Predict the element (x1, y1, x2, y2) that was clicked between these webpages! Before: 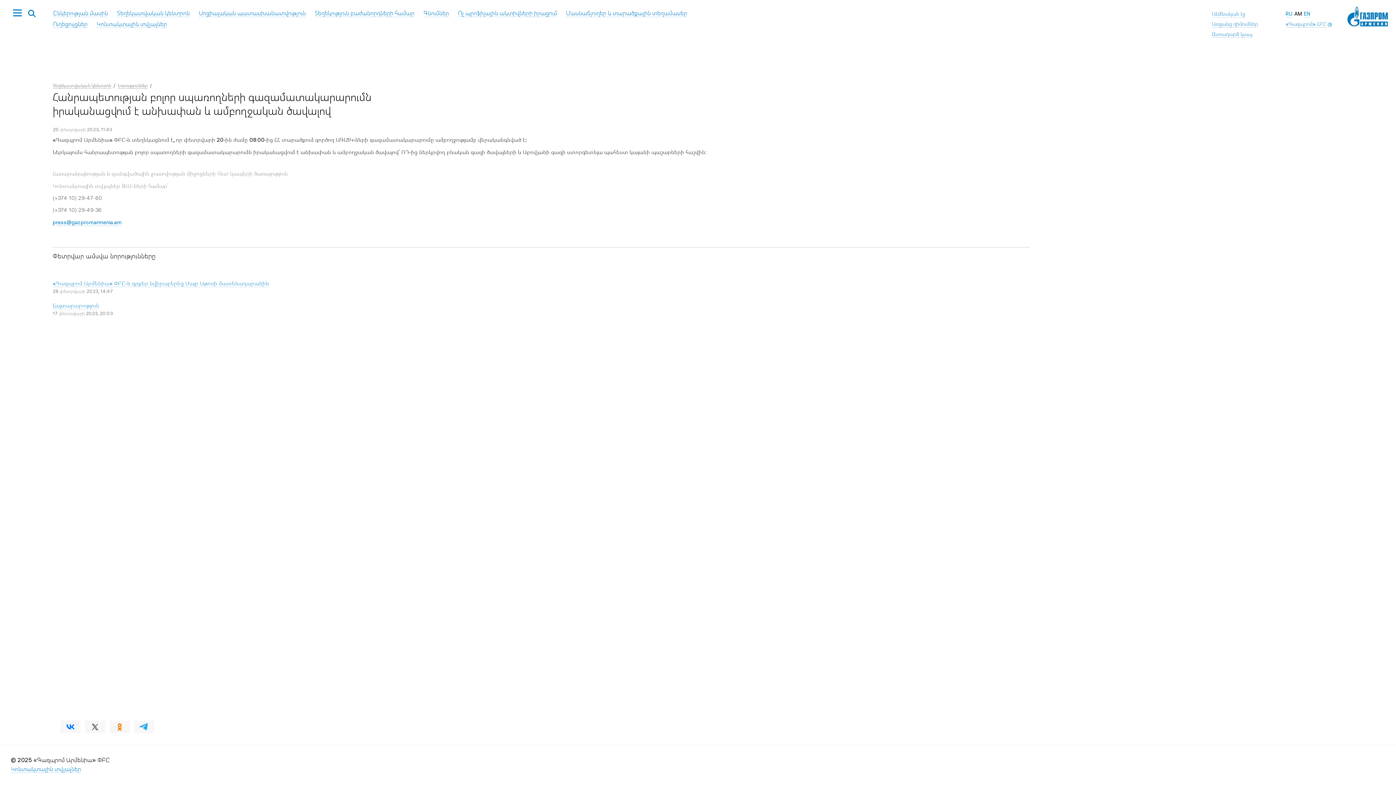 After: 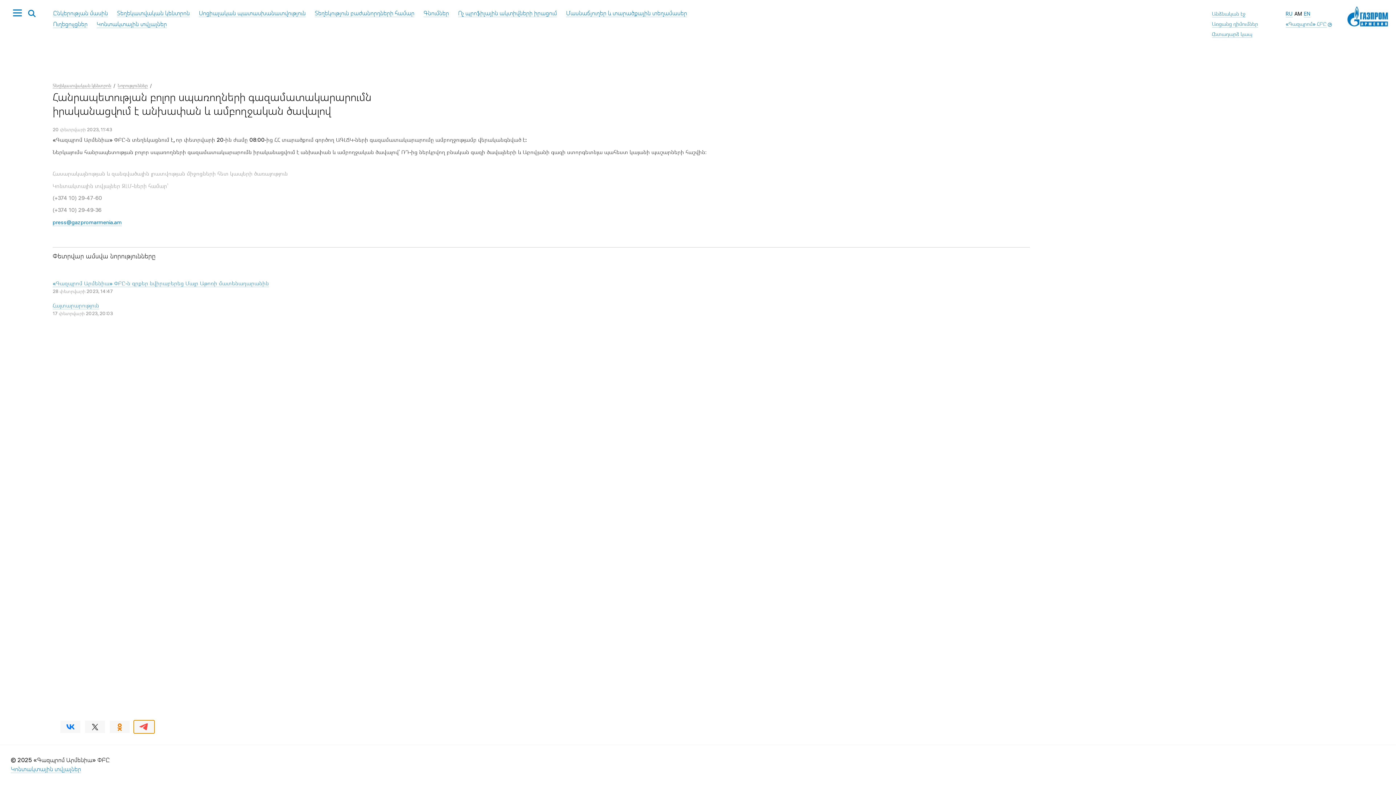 Action: bbox: (134, 721, 154, 733) label: share to telegram